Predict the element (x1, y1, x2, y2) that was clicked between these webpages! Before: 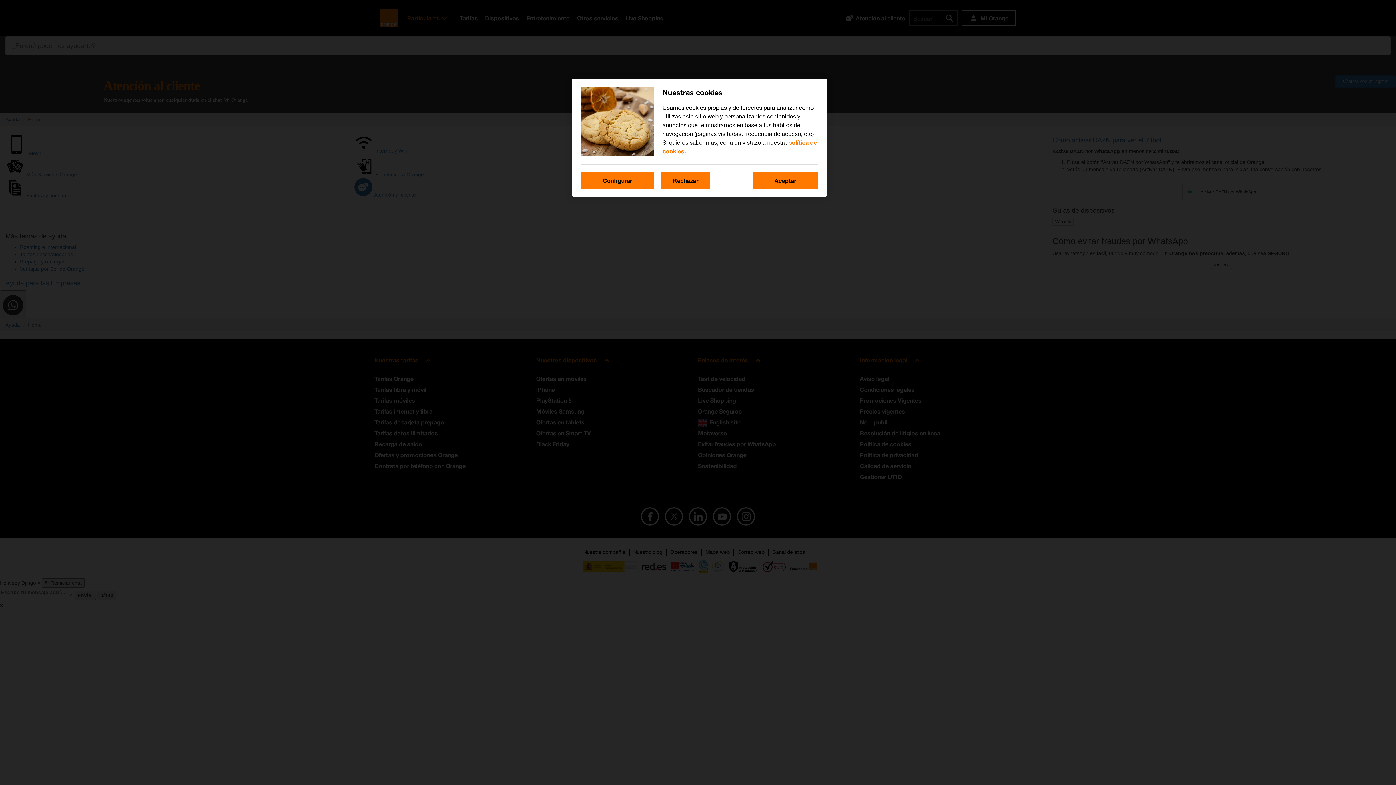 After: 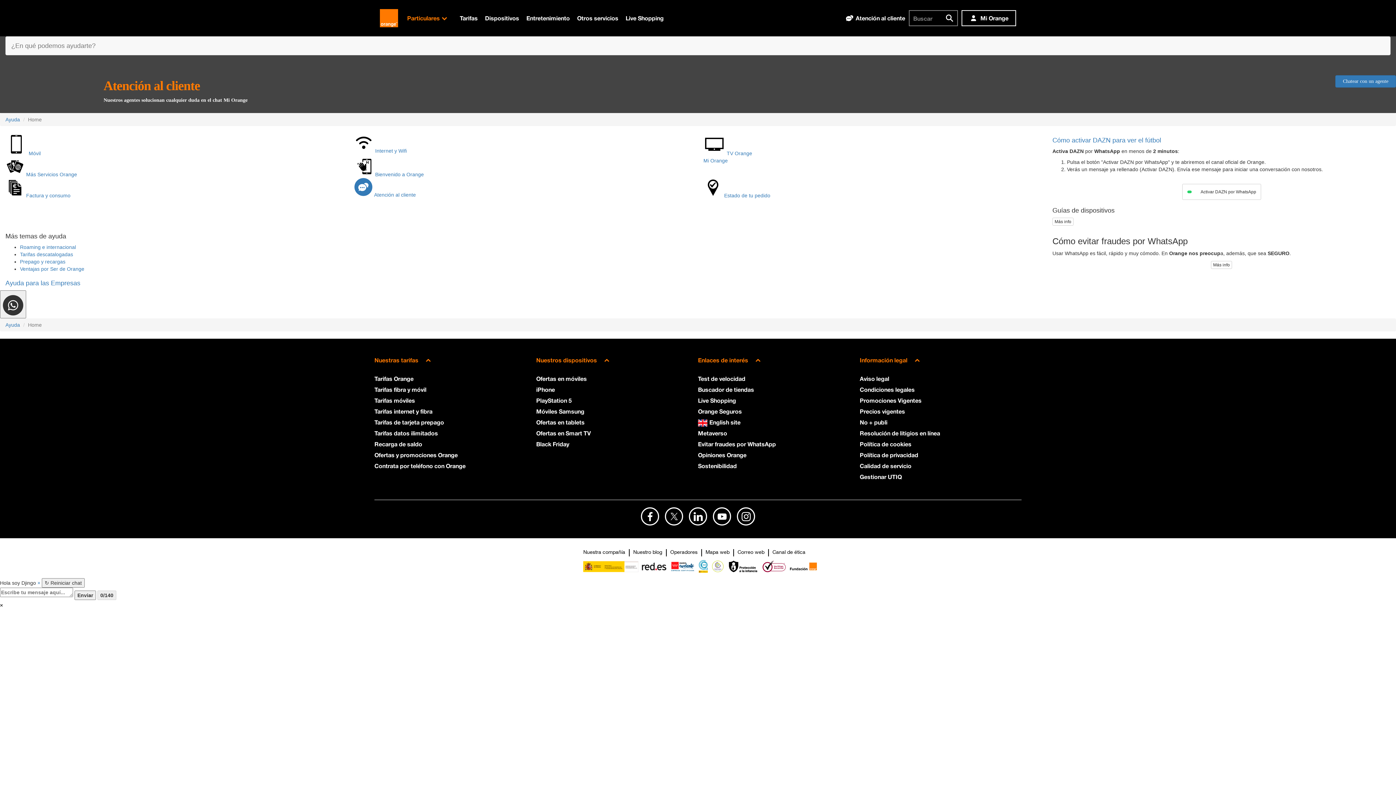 Action: label: Aceptar bbox: (752, 172, 818, 189)